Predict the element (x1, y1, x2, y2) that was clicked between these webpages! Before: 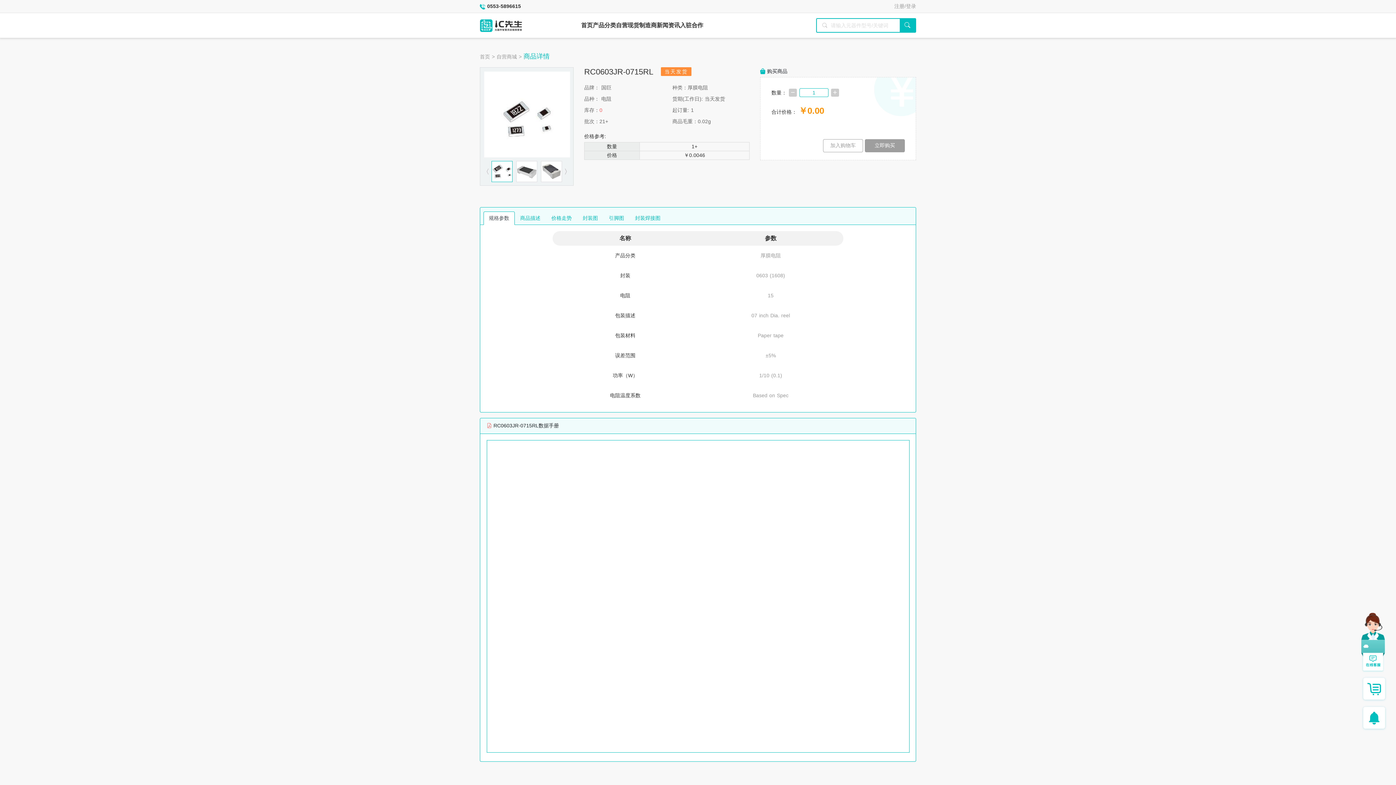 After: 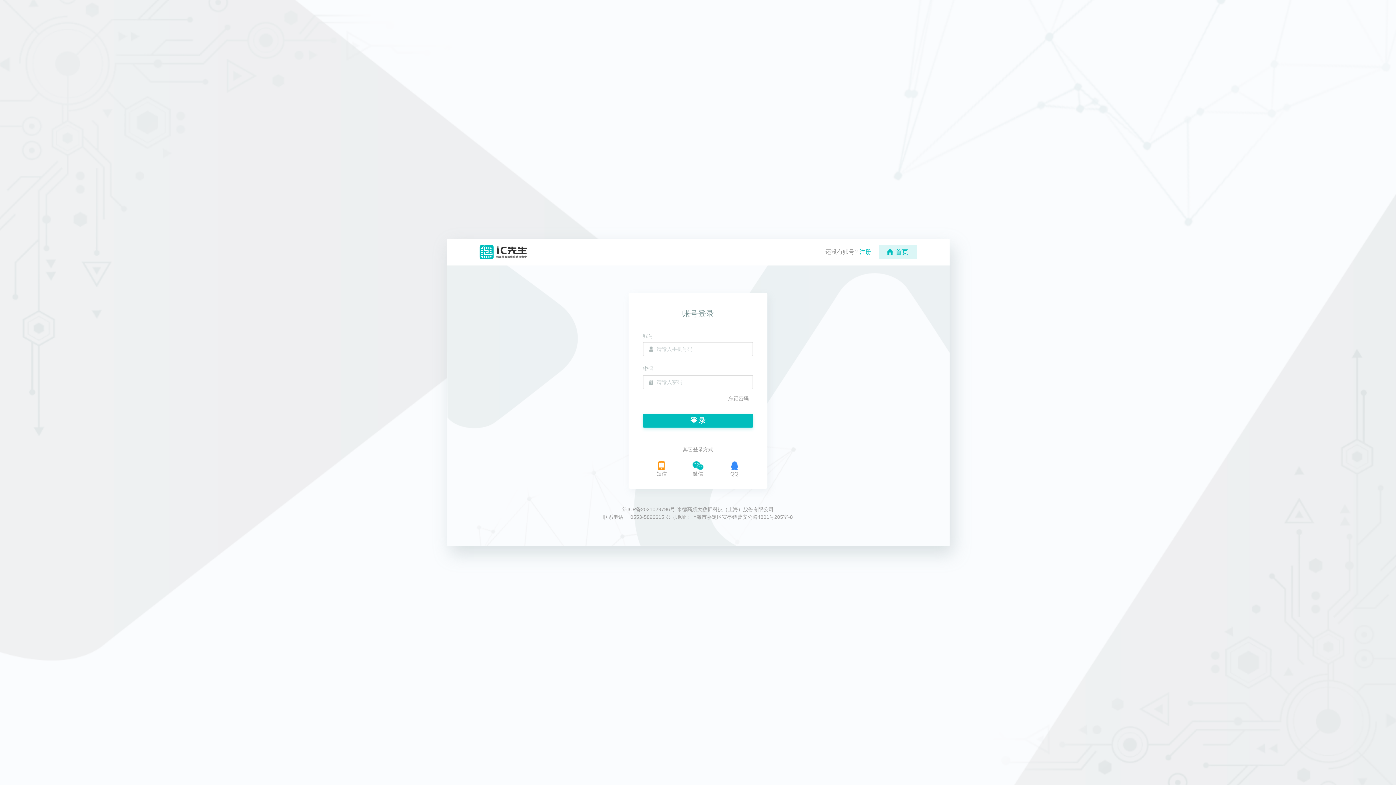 Action: label: 电阻 bbox: (601, 96, 611, 101)